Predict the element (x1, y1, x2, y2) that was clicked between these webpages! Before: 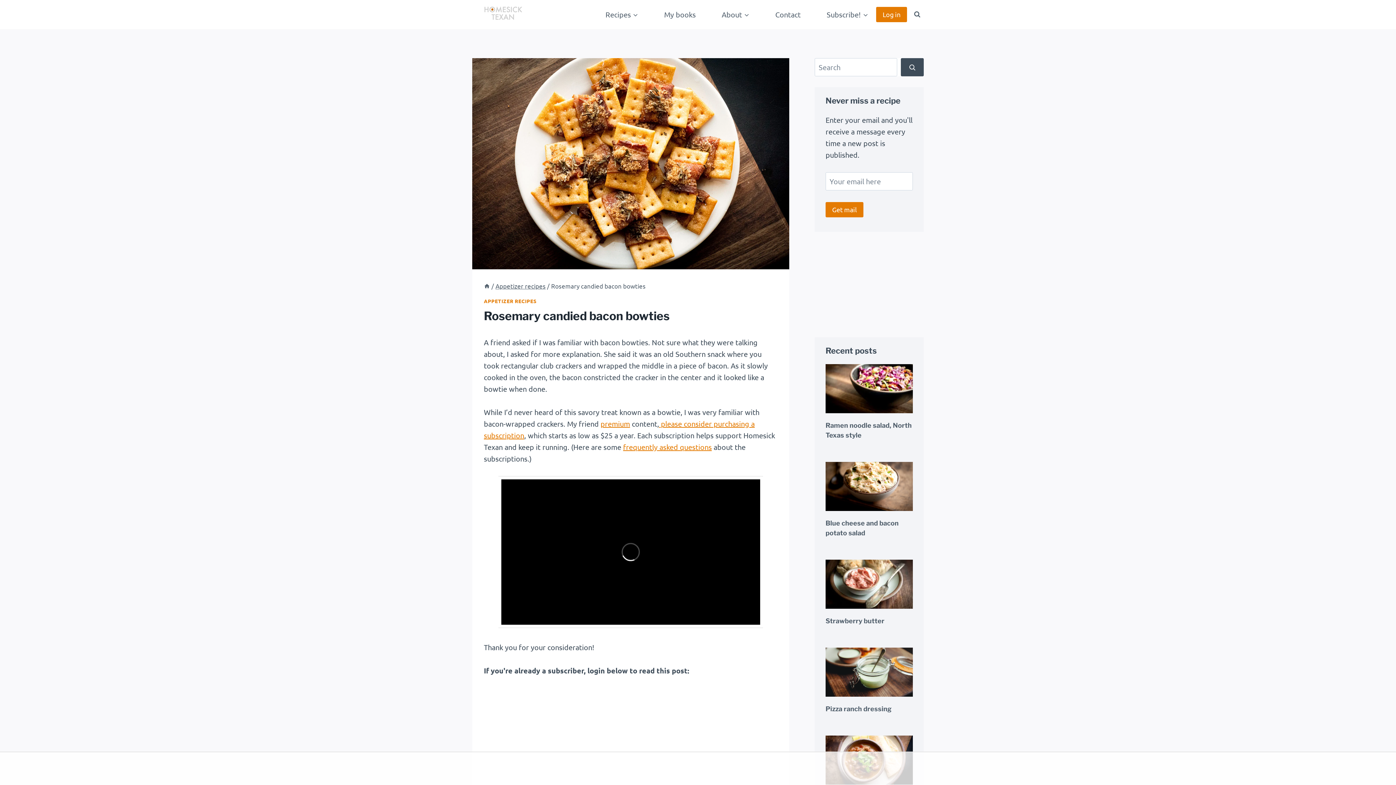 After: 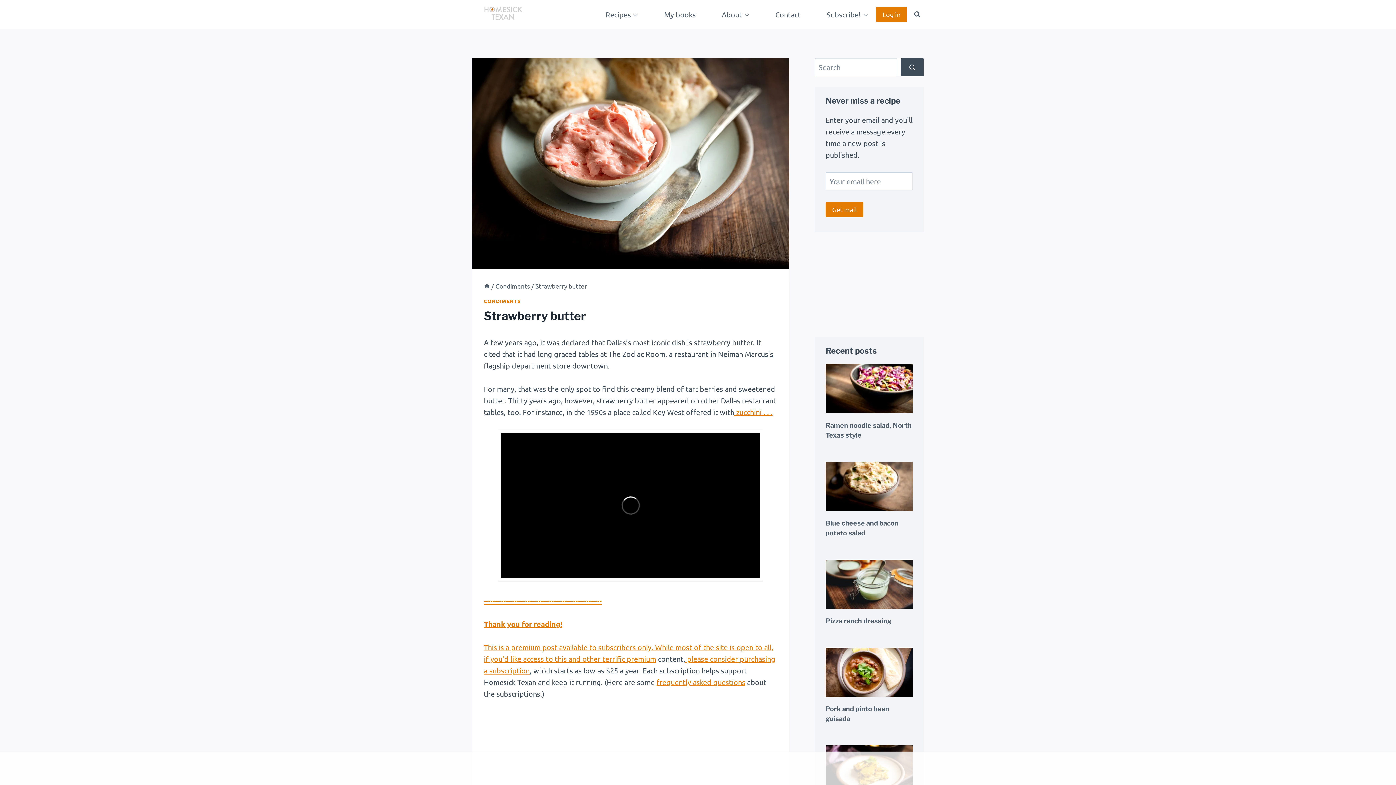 Action: label: Strawberry butter bbox: (825, 617, 884, 625)